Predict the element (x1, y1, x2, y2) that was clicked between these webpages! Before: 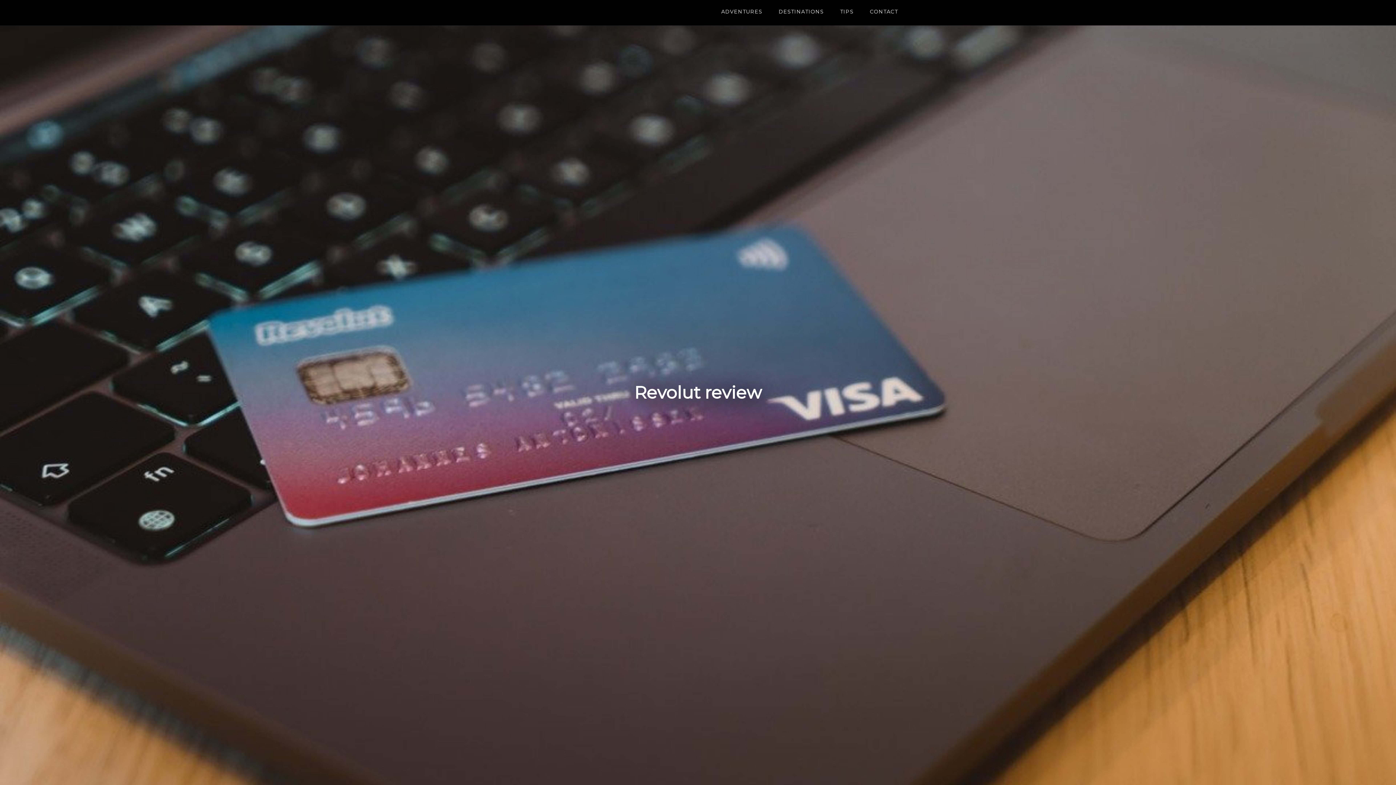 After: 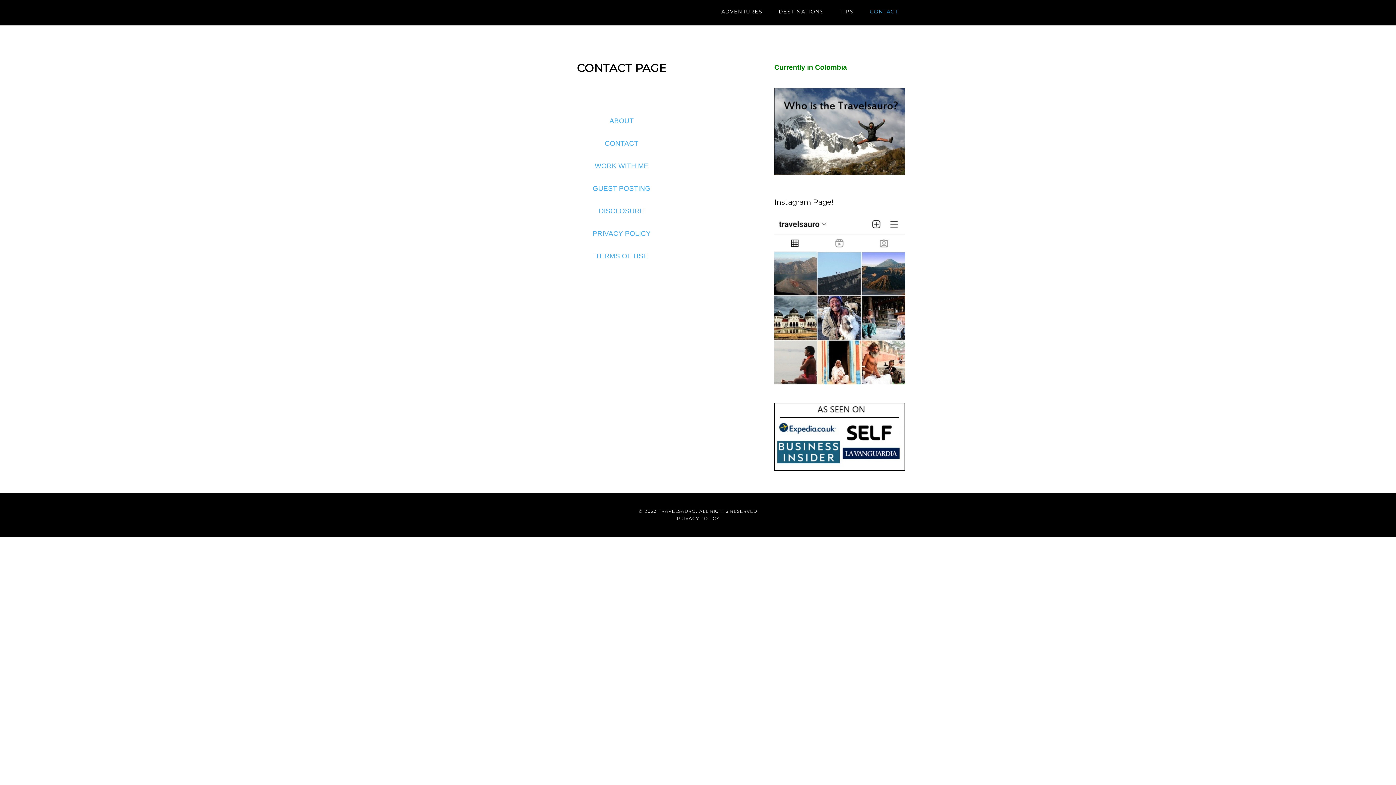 Action: label: CONTACT bbox: (862, 0, 905, 23)